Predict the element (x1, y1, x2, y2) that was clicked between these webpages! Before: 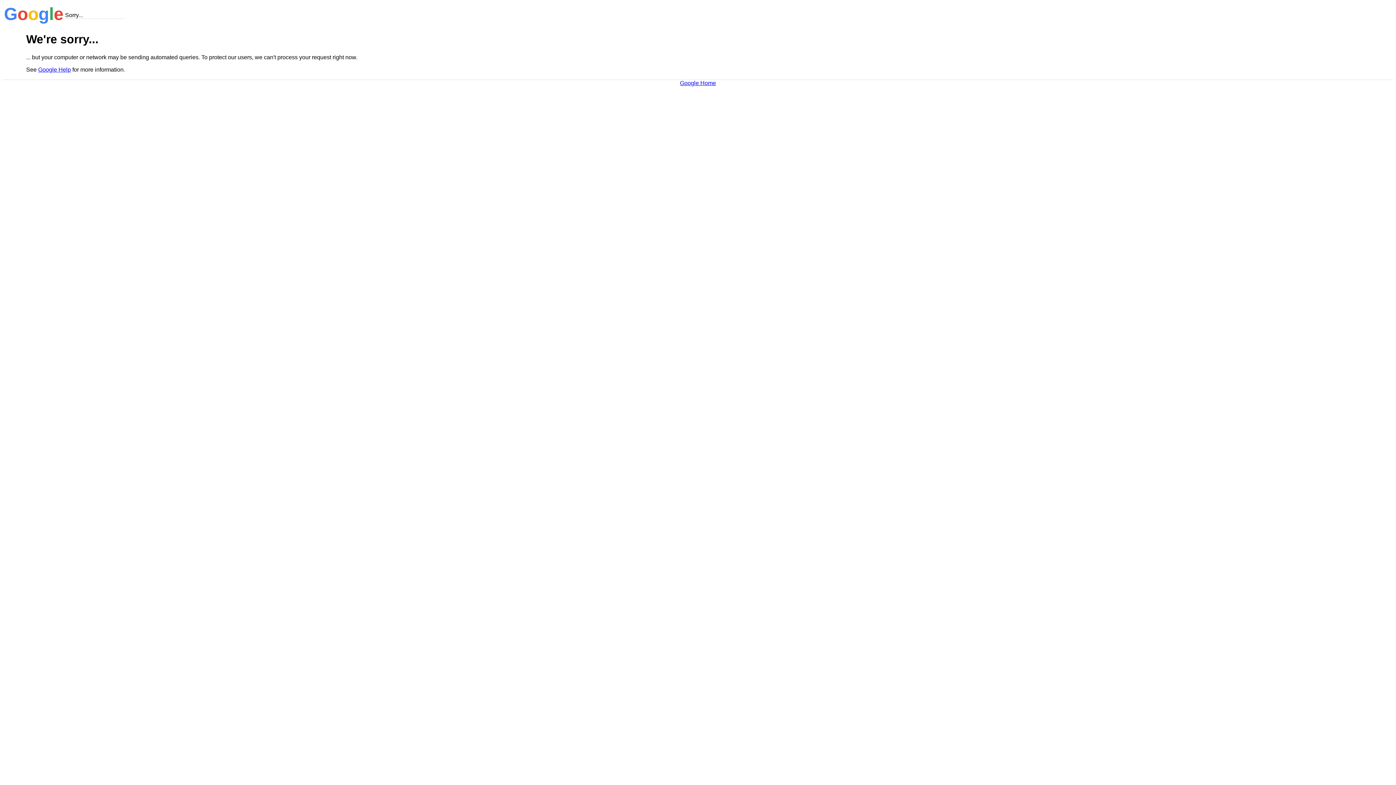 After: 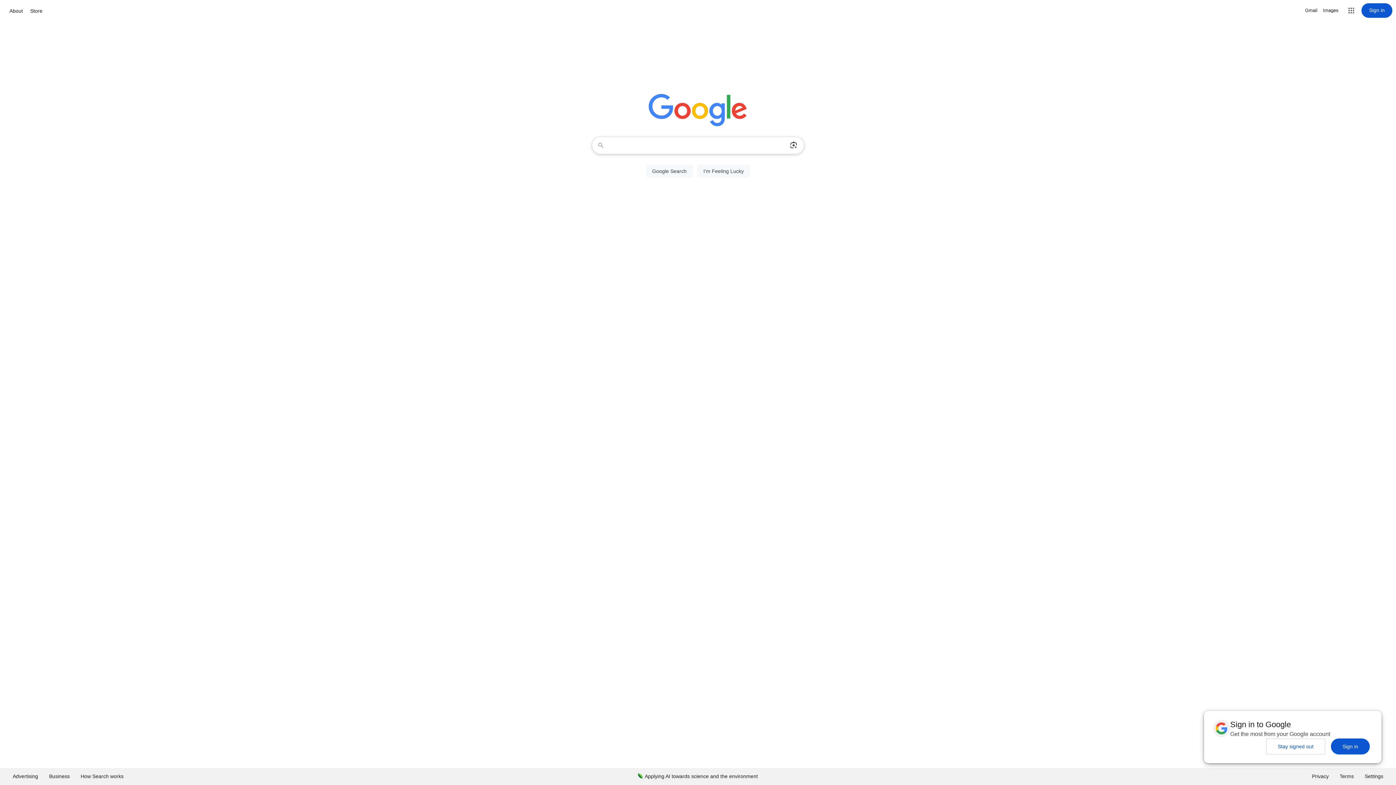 Action: bbox: (680, 79, 716, 86) label: Google Home